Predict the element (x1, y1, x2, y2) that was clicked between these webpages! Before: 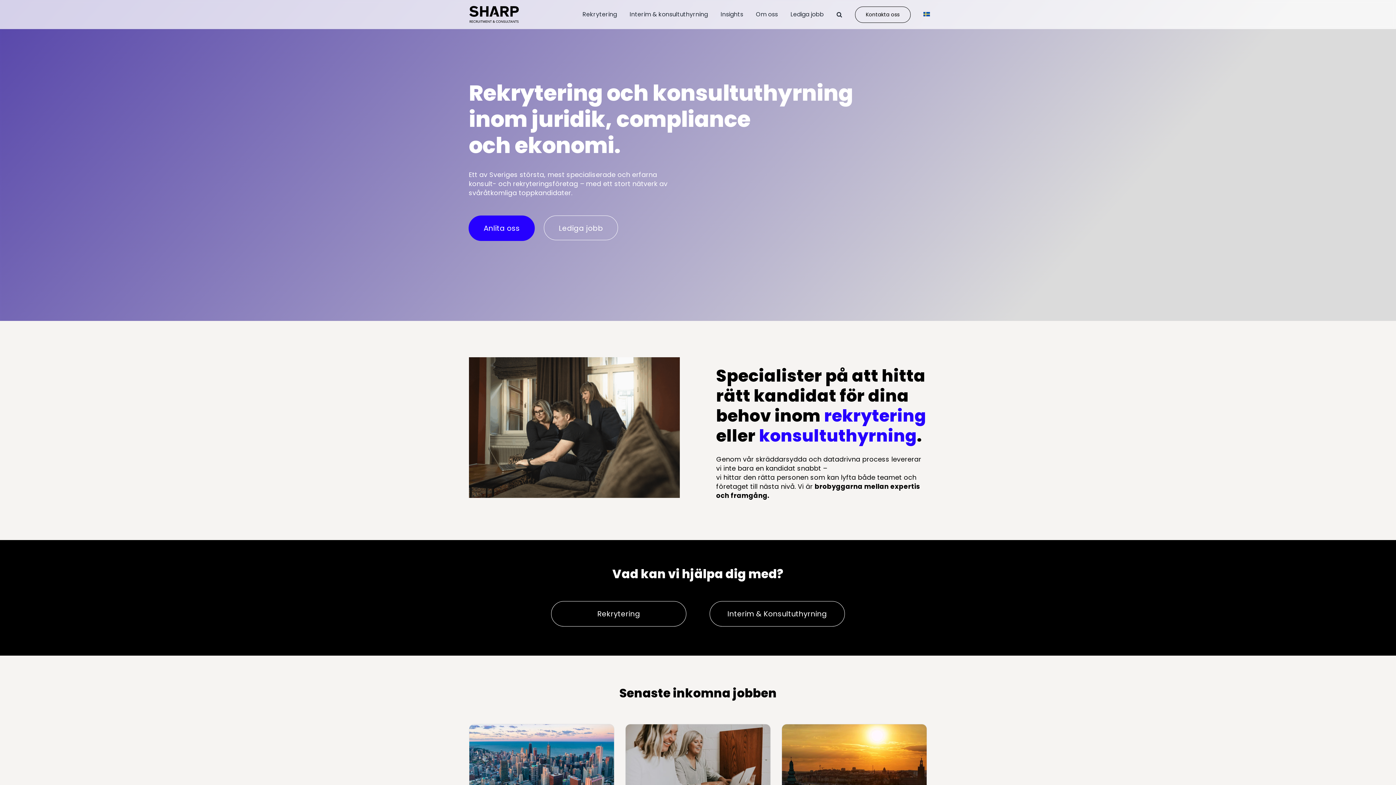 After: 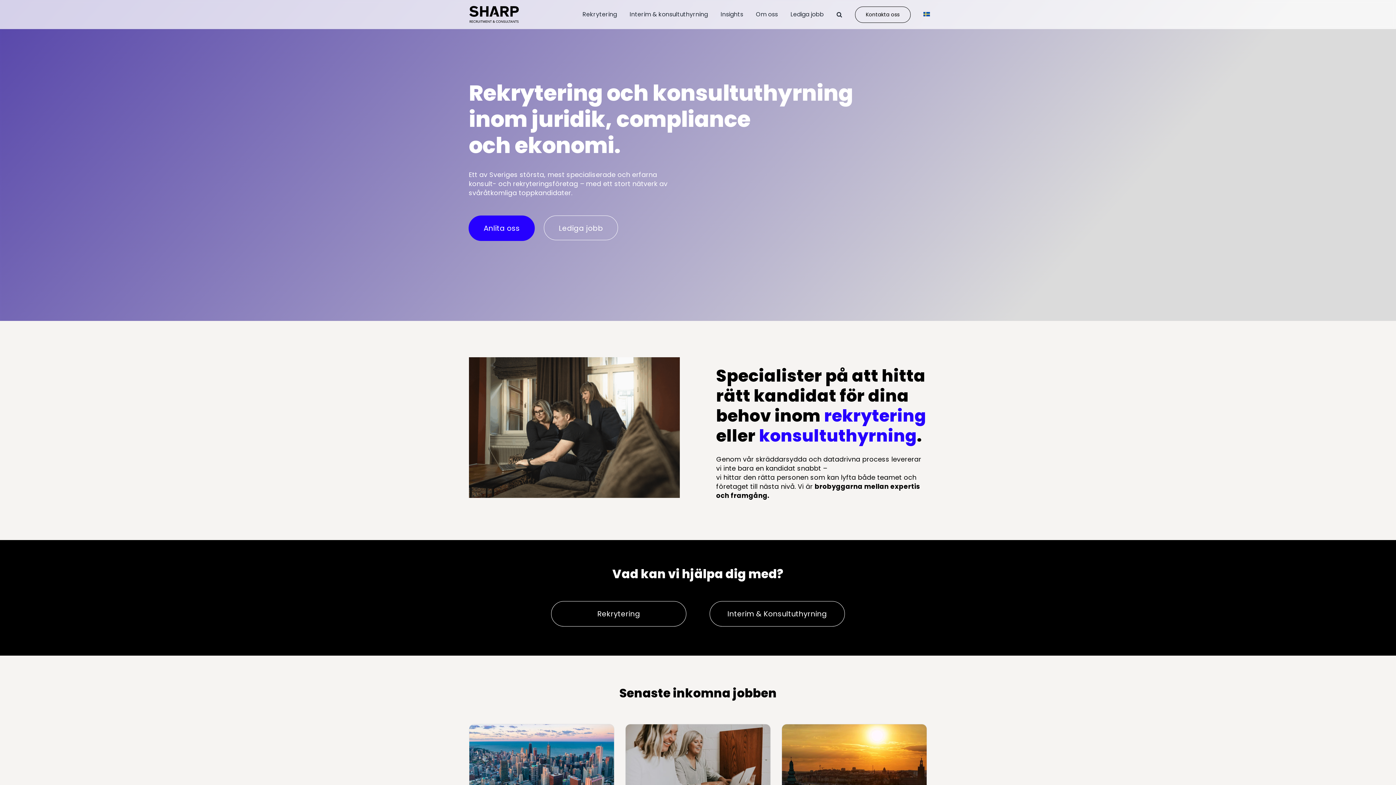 Action: bbox: (468, 4, 519, 13)